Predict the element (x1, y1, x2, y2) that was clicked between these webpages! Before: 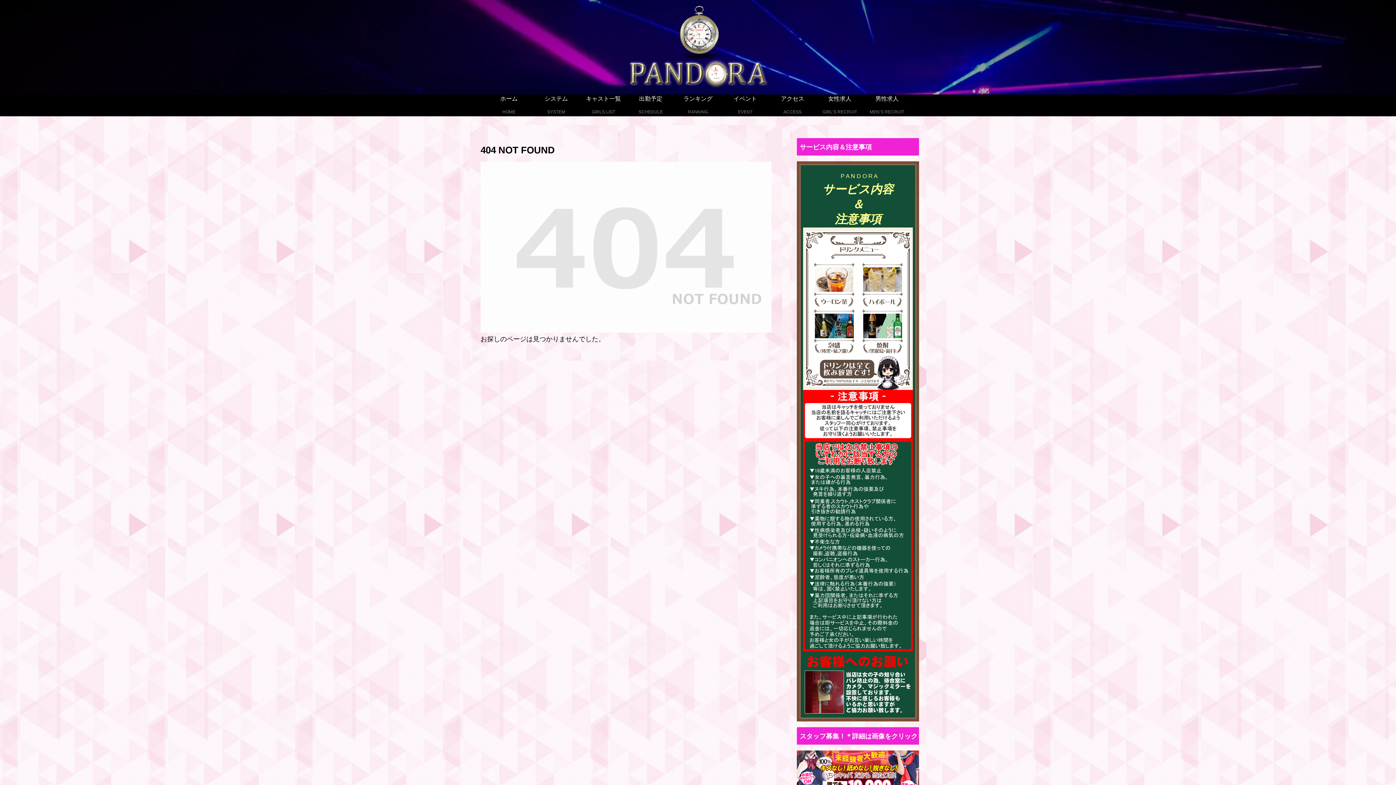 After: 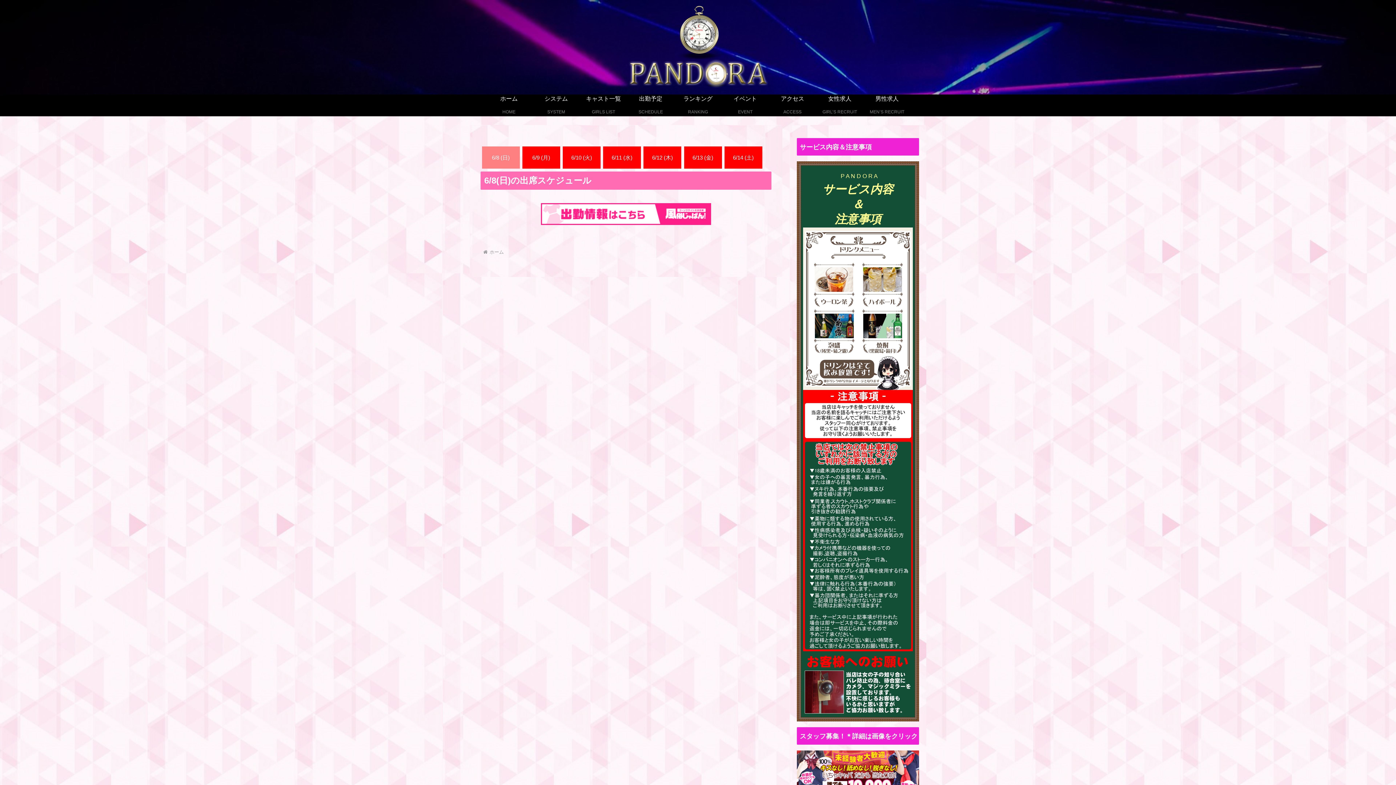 Action: bbox: (627, 94, 674, 116) label: 出勤予定
SCHEDULE